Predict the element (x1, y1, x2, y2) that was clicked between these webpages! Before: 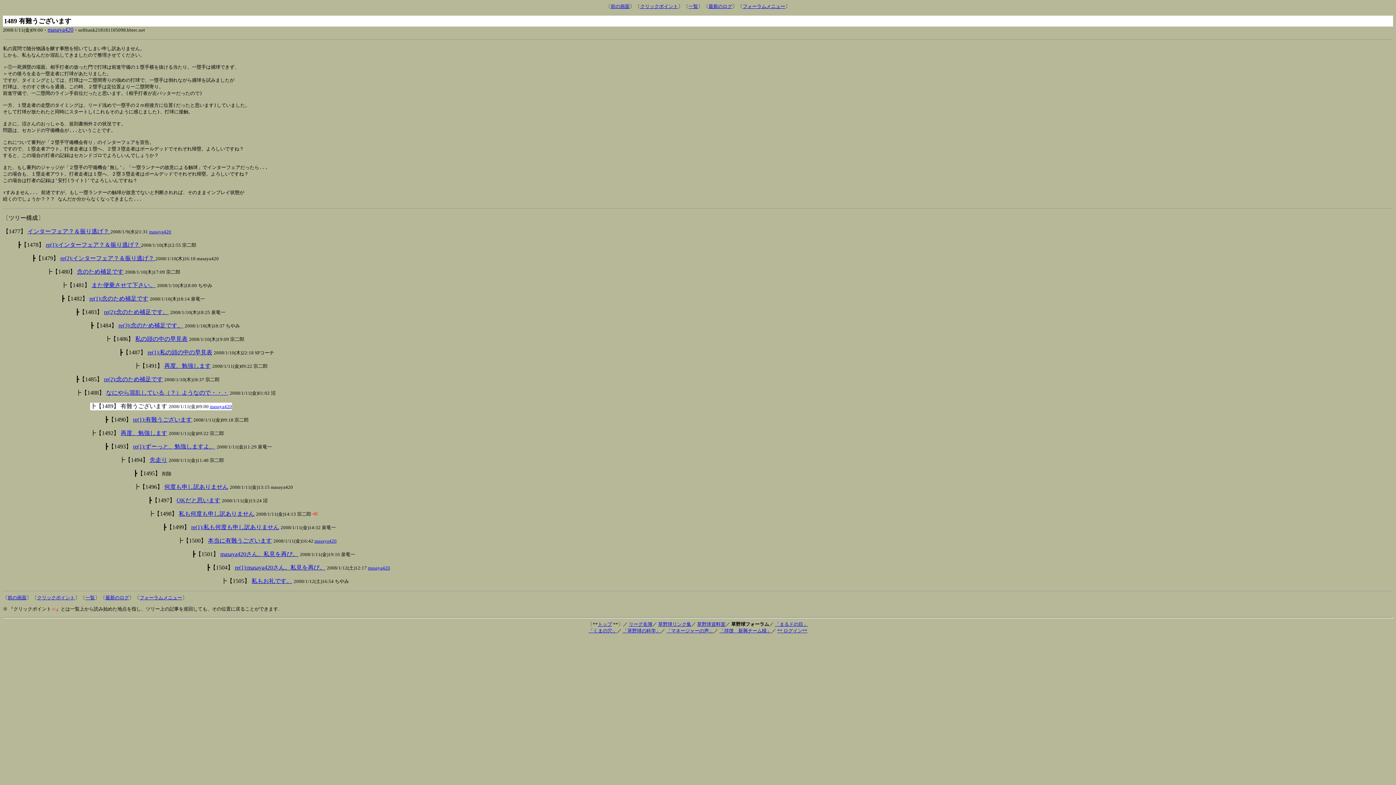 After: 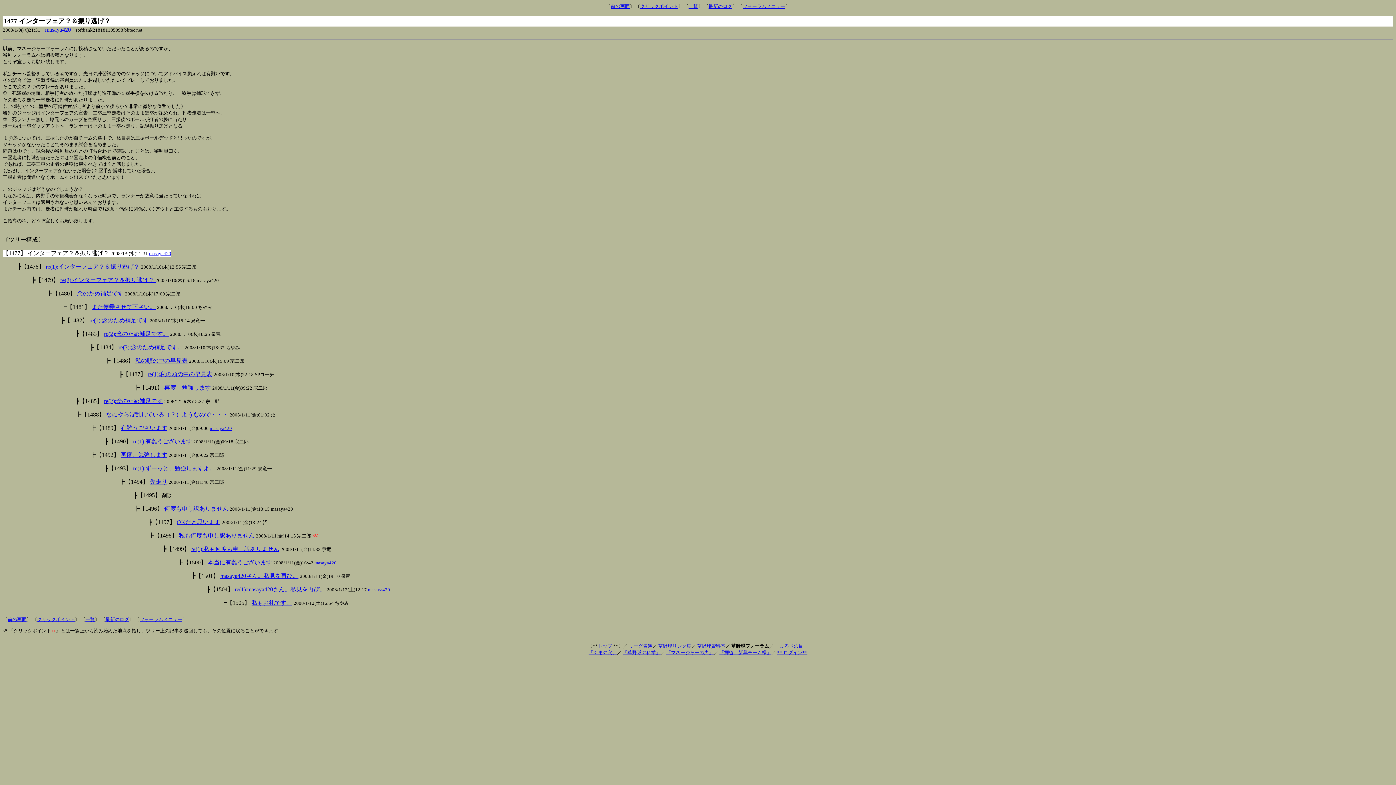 Action: bbox: (27, 228, 110, 234) label: インターフェア？＆振り逃げ？ 